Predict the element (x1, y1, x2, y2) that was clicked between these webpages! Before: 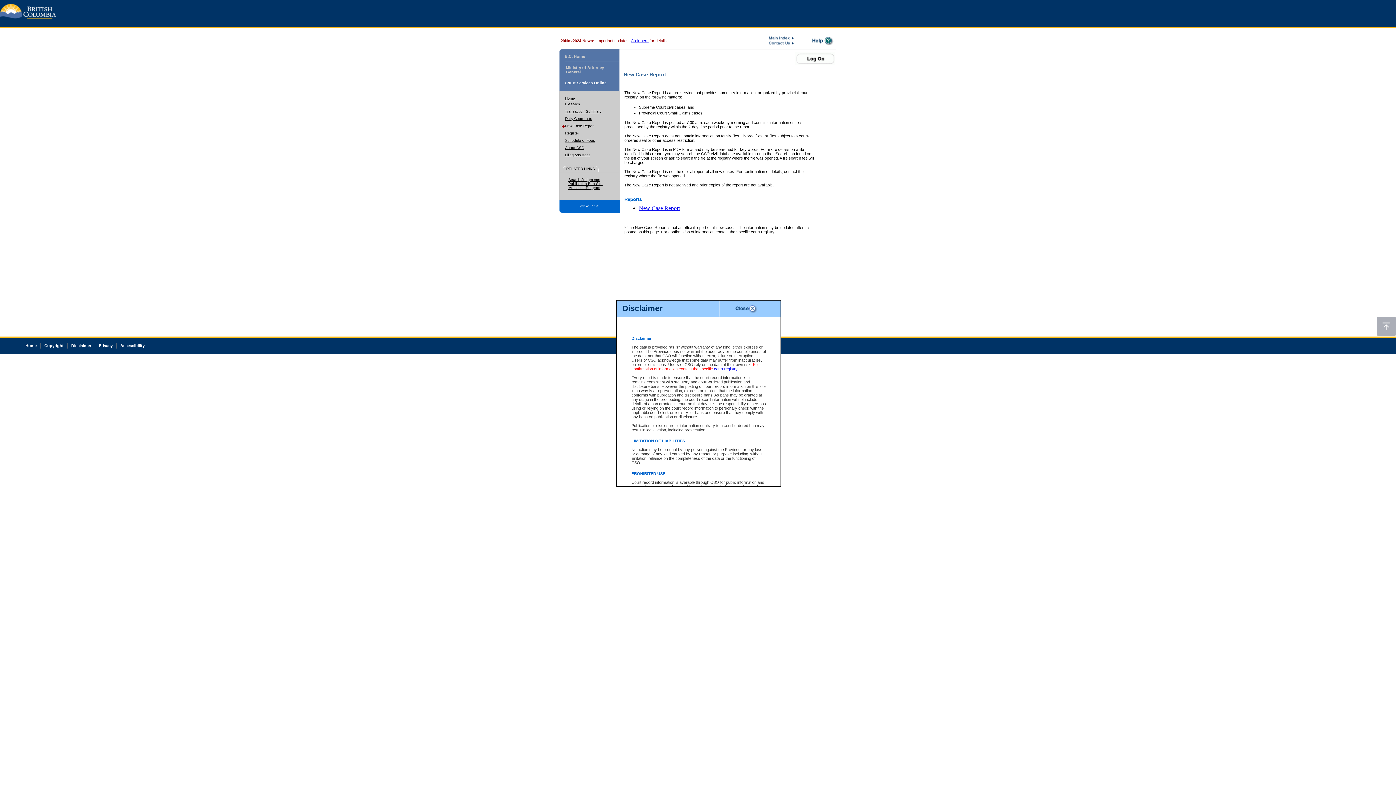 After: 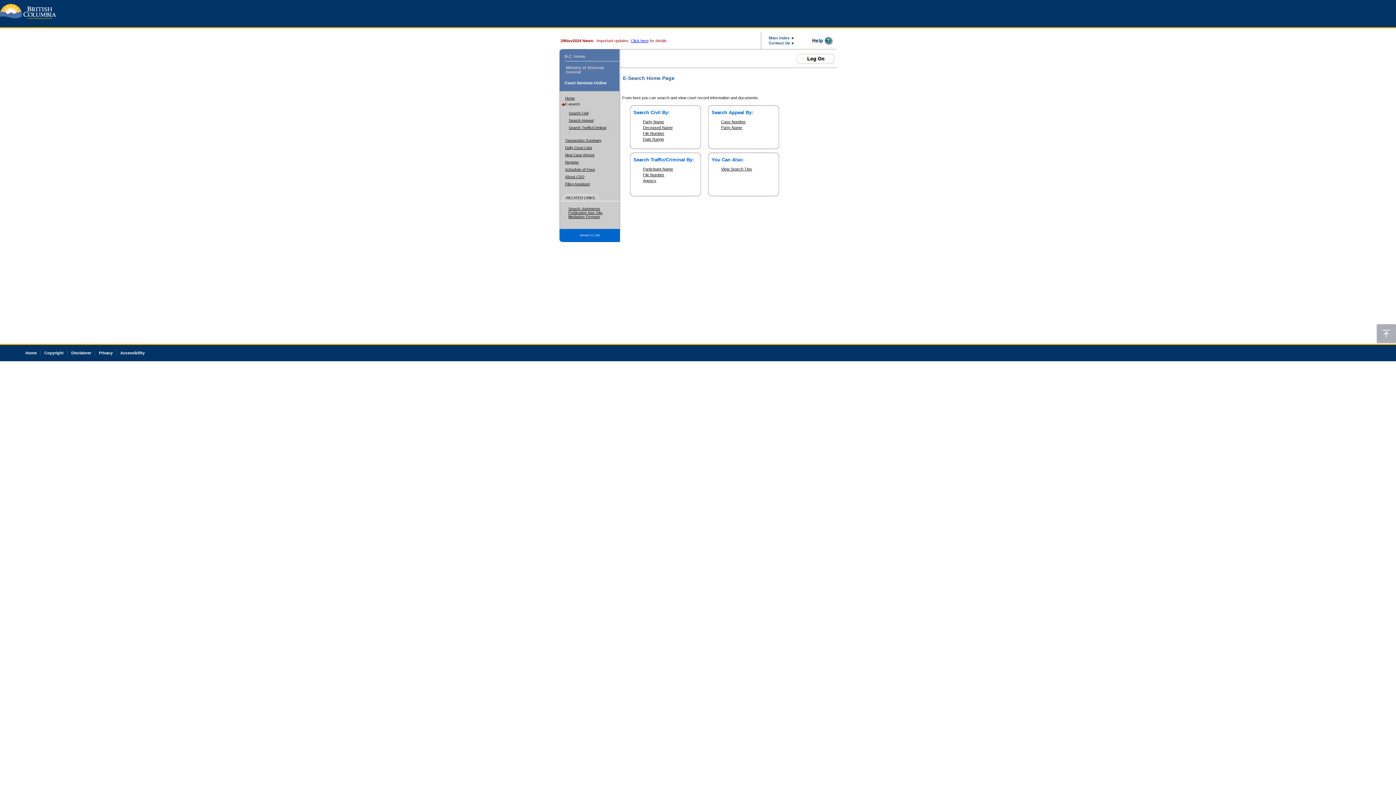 Action: bbox: (565, 102, 580, 106) label: E-search